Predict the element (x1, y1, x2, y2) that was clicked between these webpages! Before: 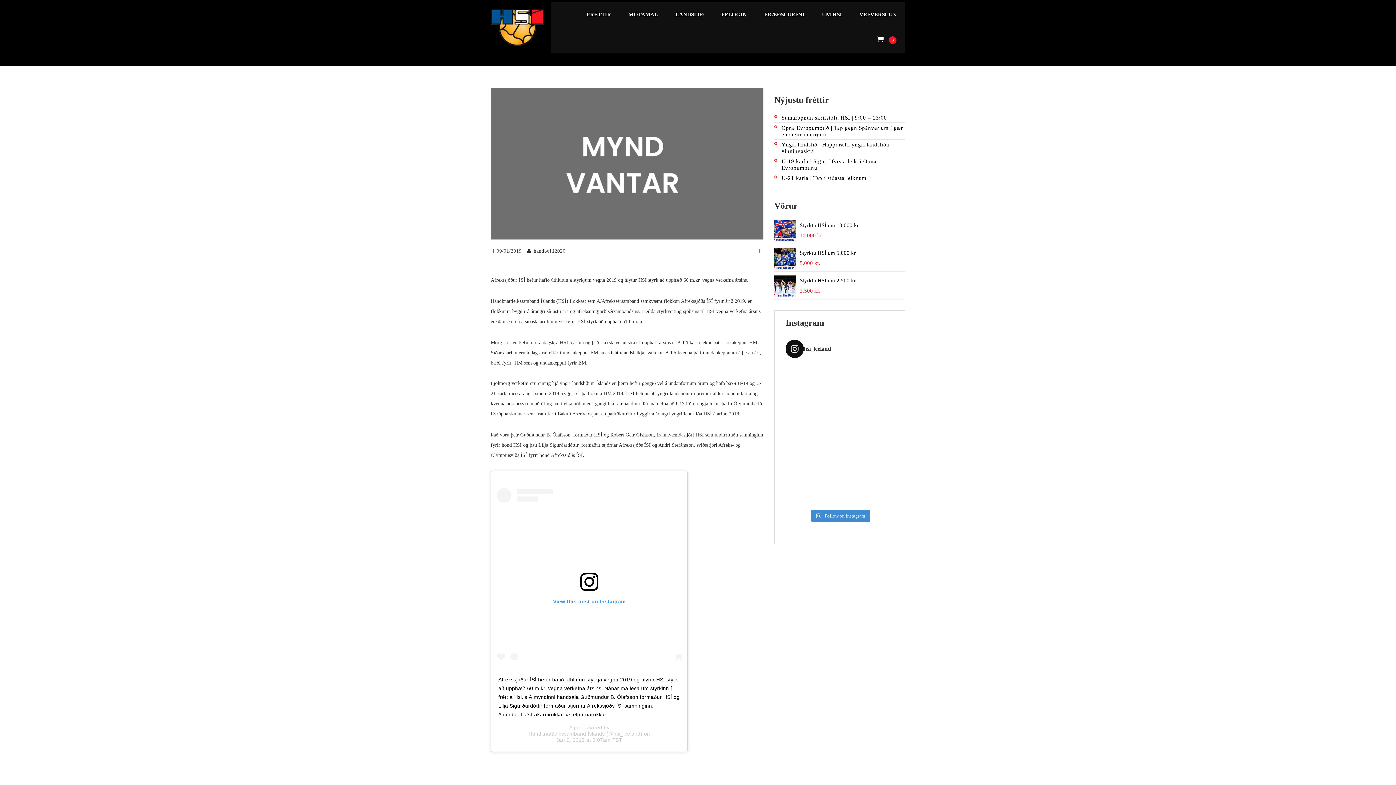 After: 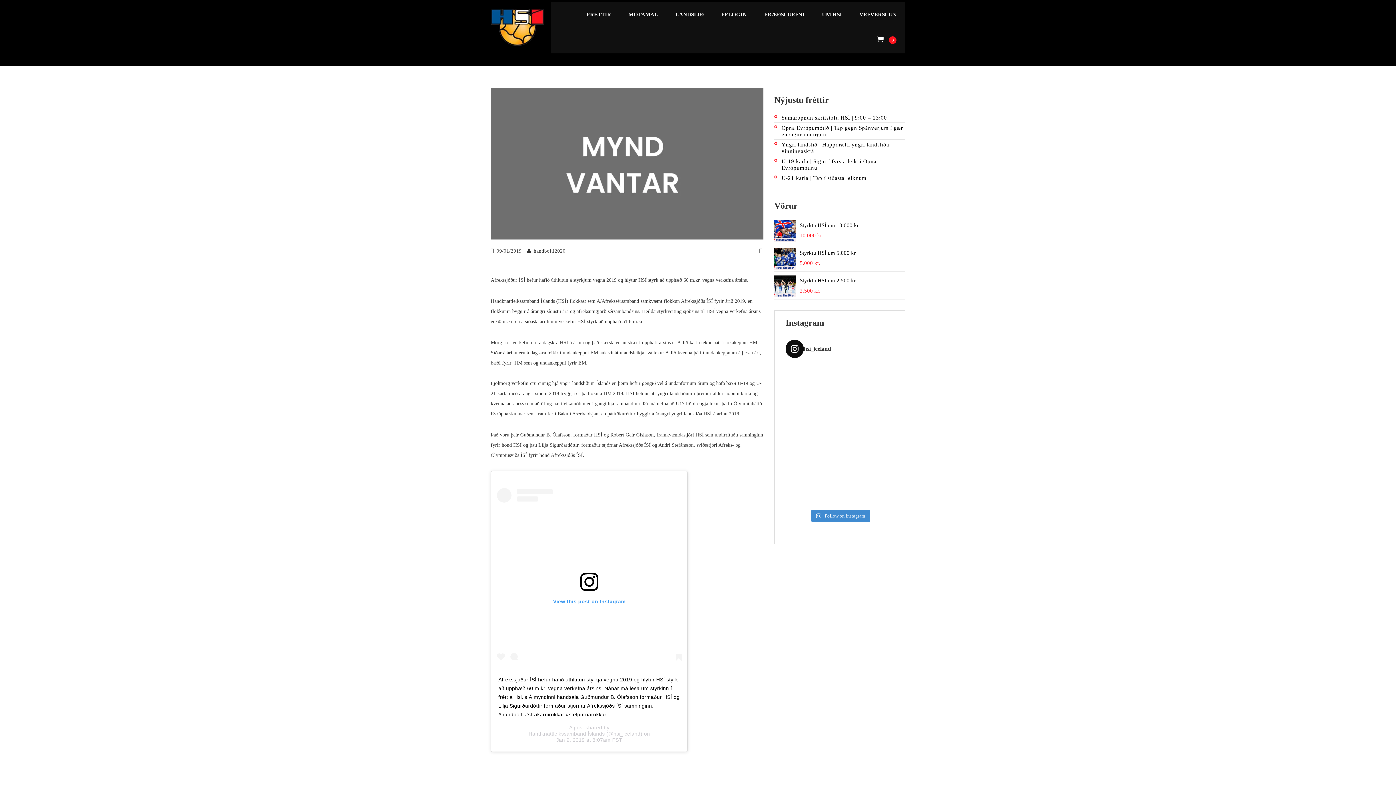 Action: label: hsi_iceland bbox: (785, 340, 894, 358)